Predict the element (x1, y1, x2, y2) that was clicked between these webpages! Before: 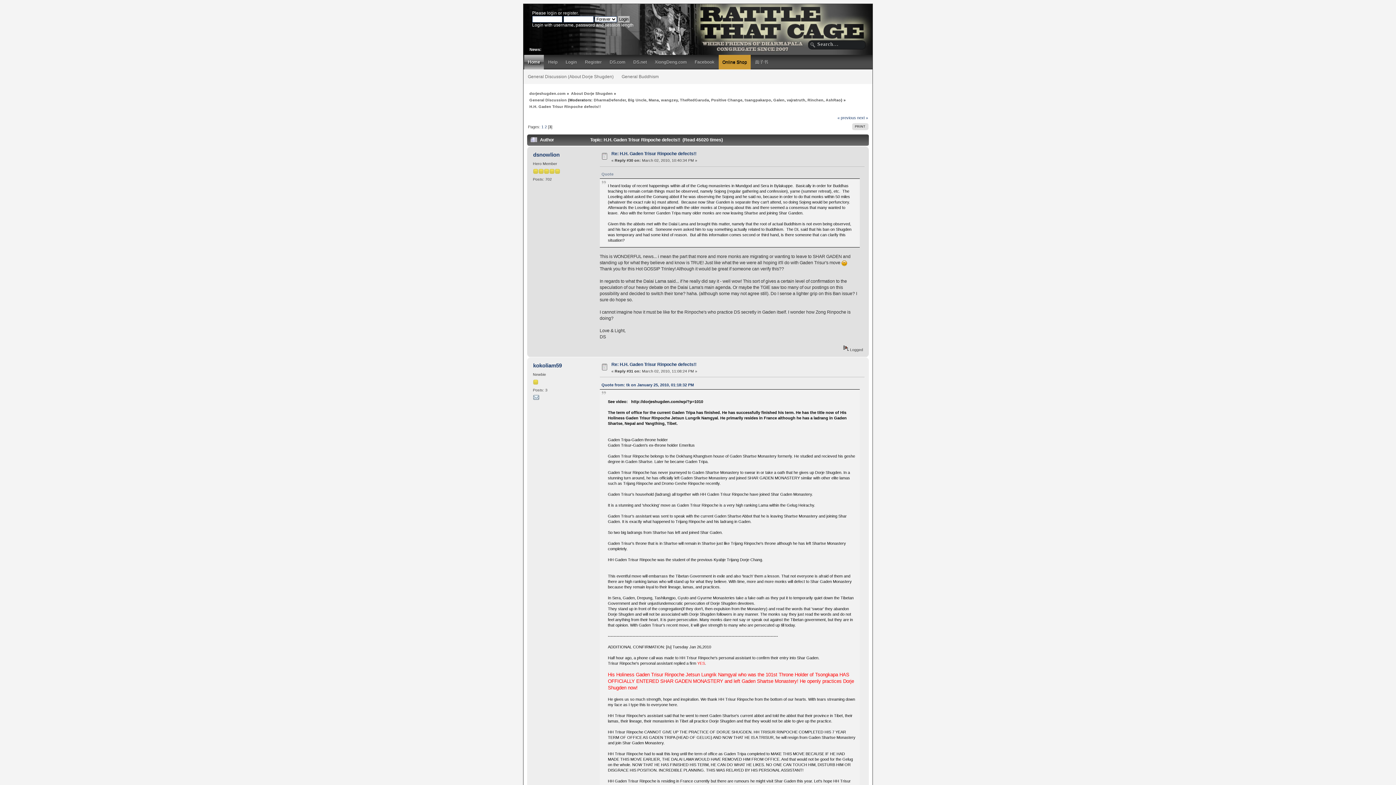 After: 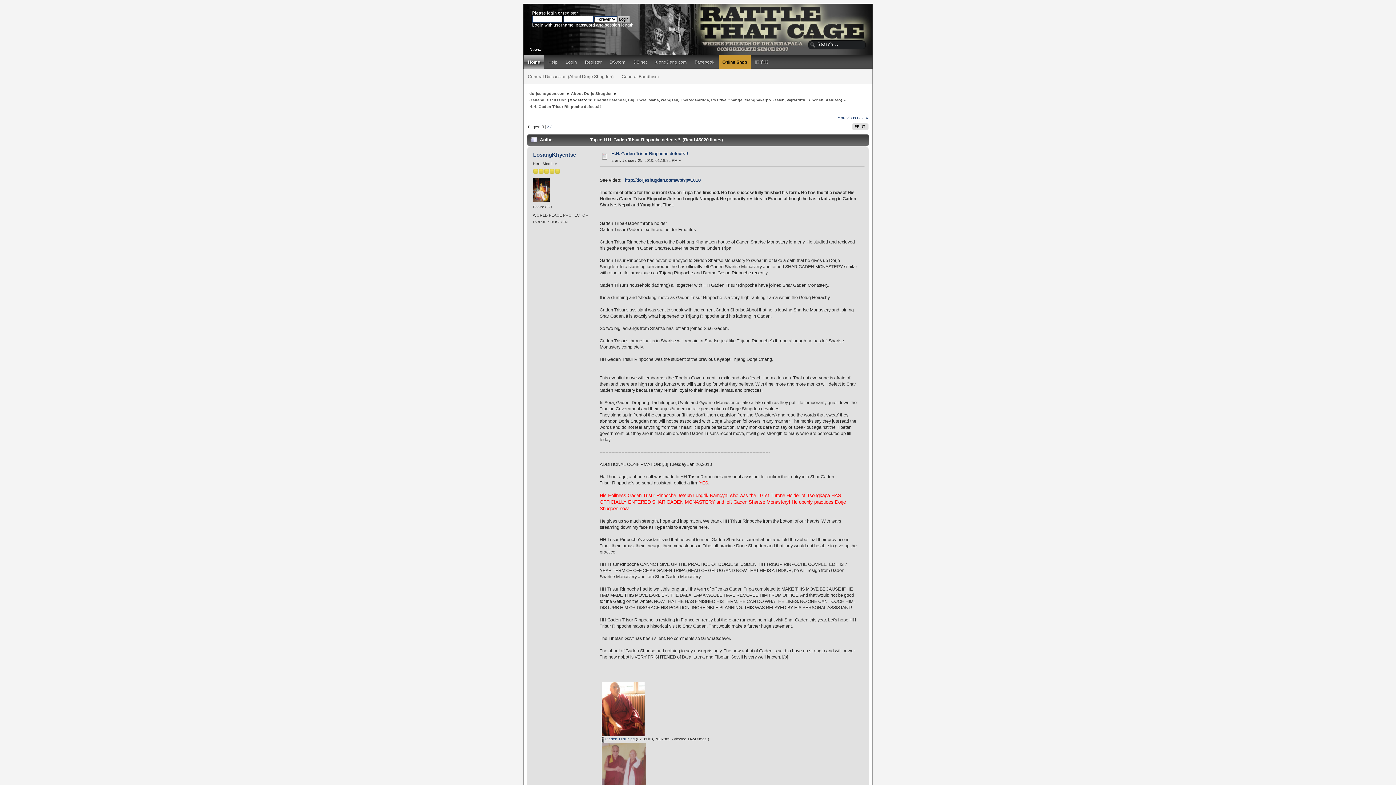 Action: label: 1 bbox: (541, 124, 543, 128)